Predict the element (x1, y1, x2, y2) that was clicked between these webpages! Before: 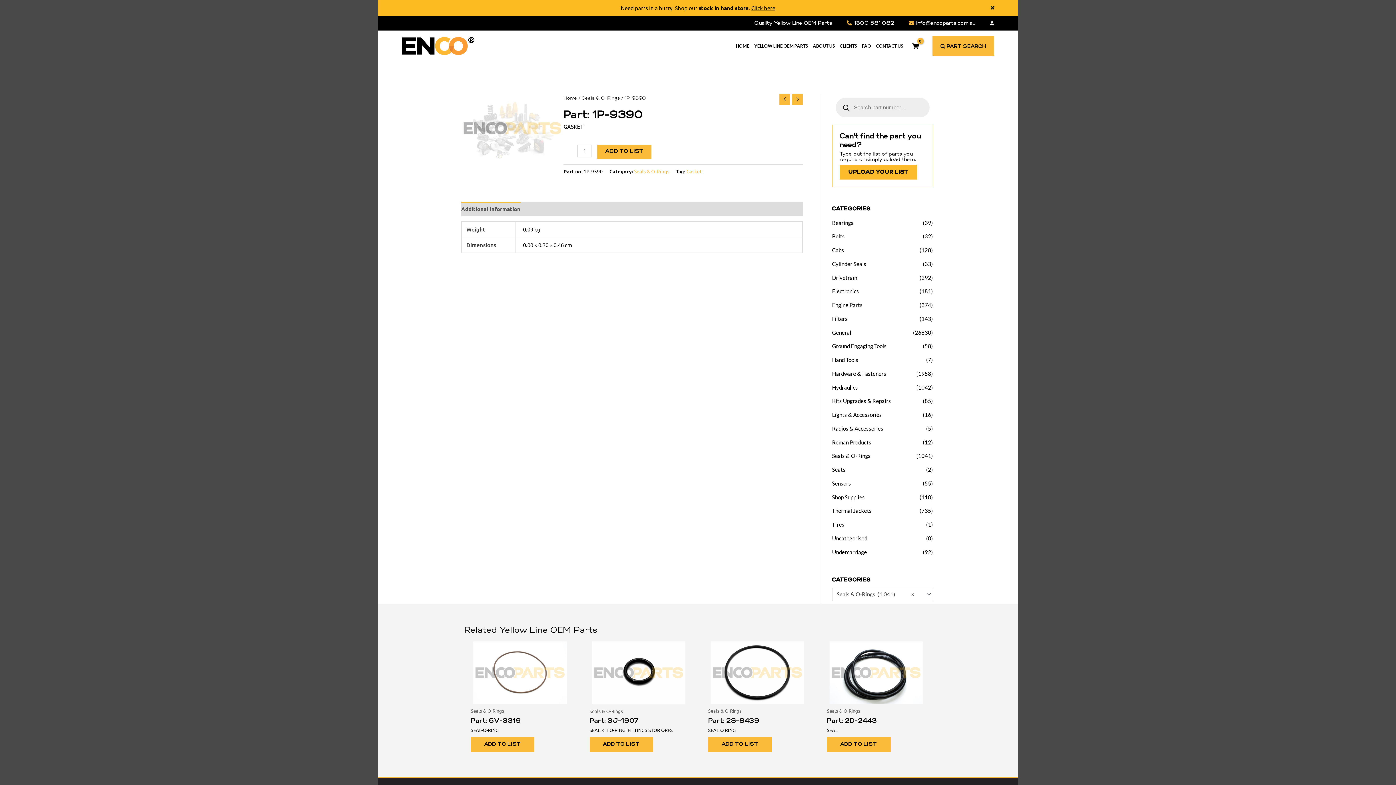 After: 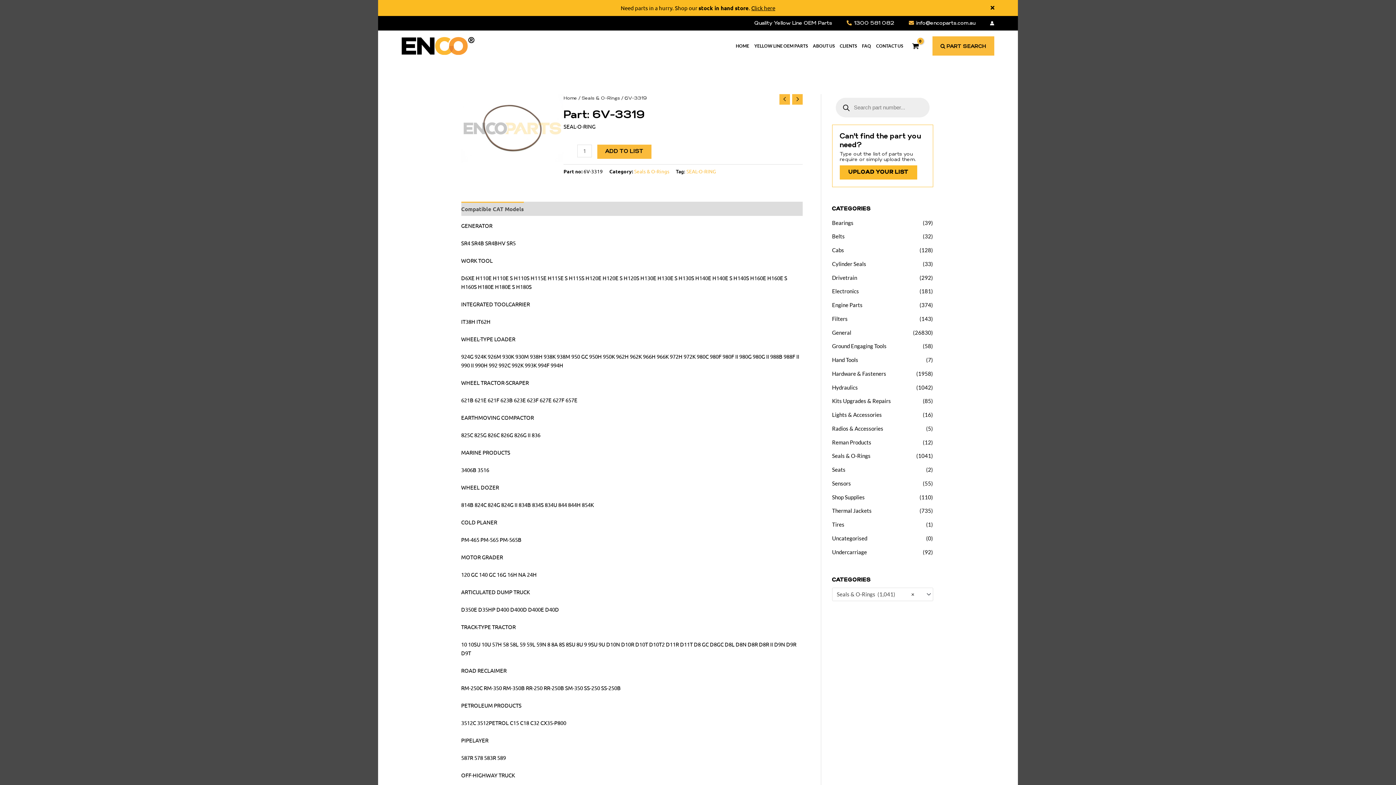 Action: bbox: (470, 718, 569, 726) label: 6V-3319